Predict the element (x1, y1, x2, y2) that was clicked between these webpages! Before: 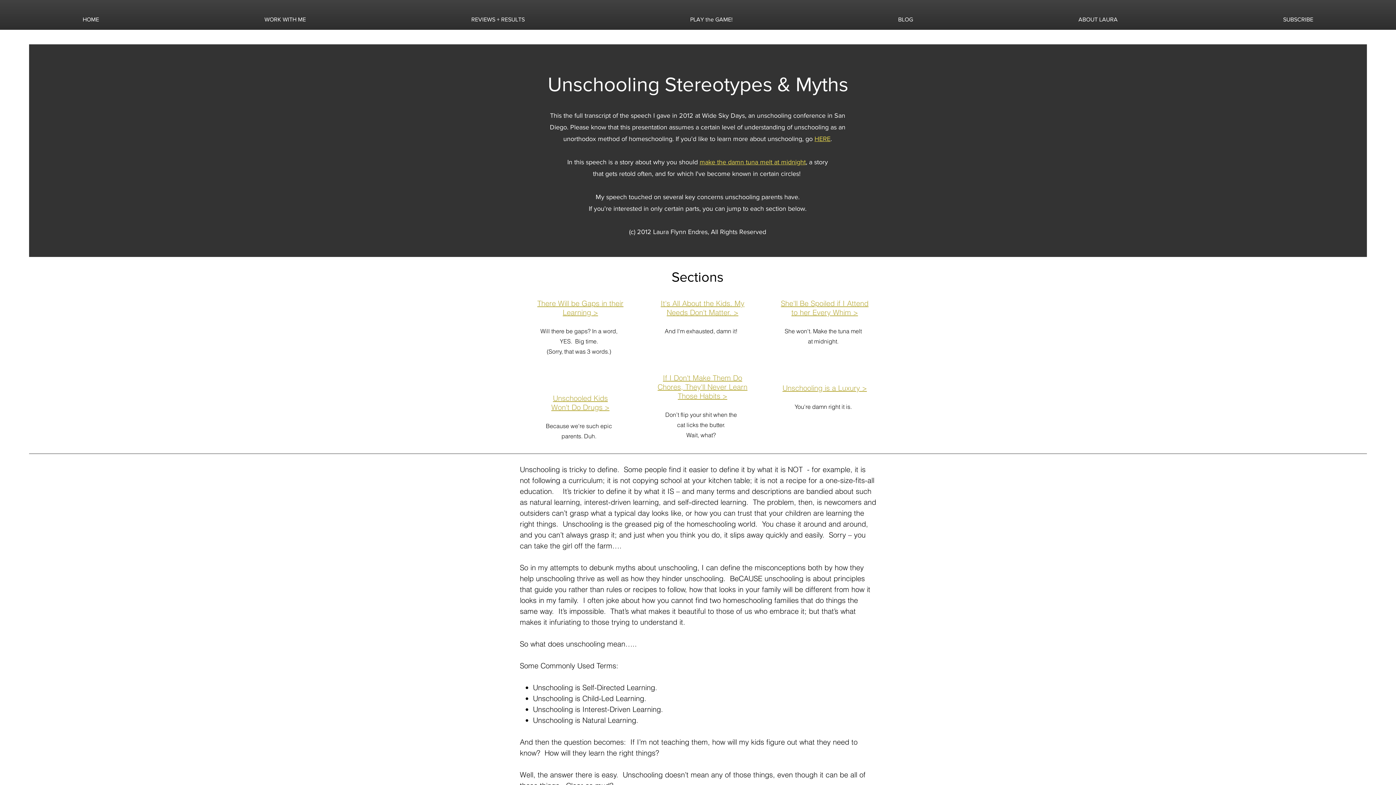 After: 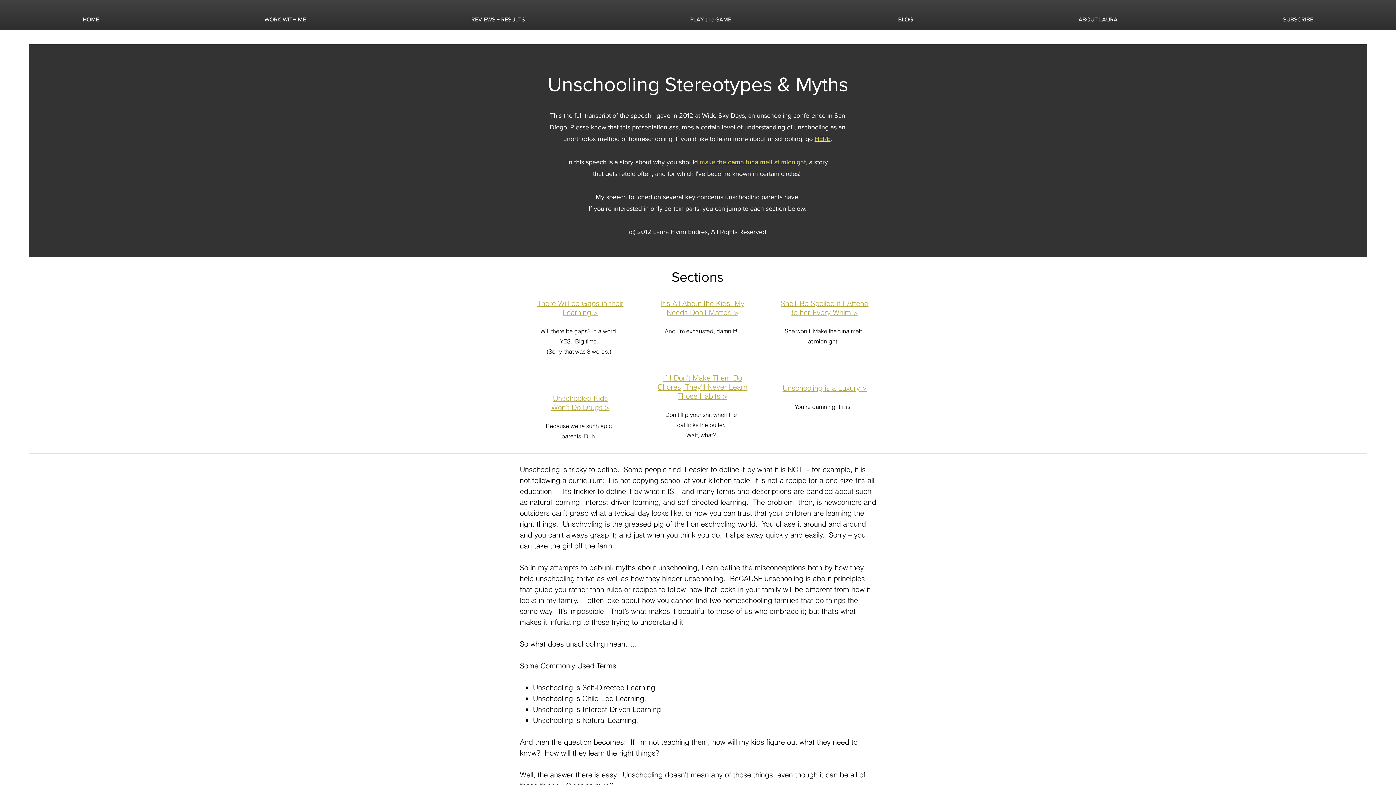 Action: bbox: (699, 158, 806, 165) label: make the damn tuna melt at midnight